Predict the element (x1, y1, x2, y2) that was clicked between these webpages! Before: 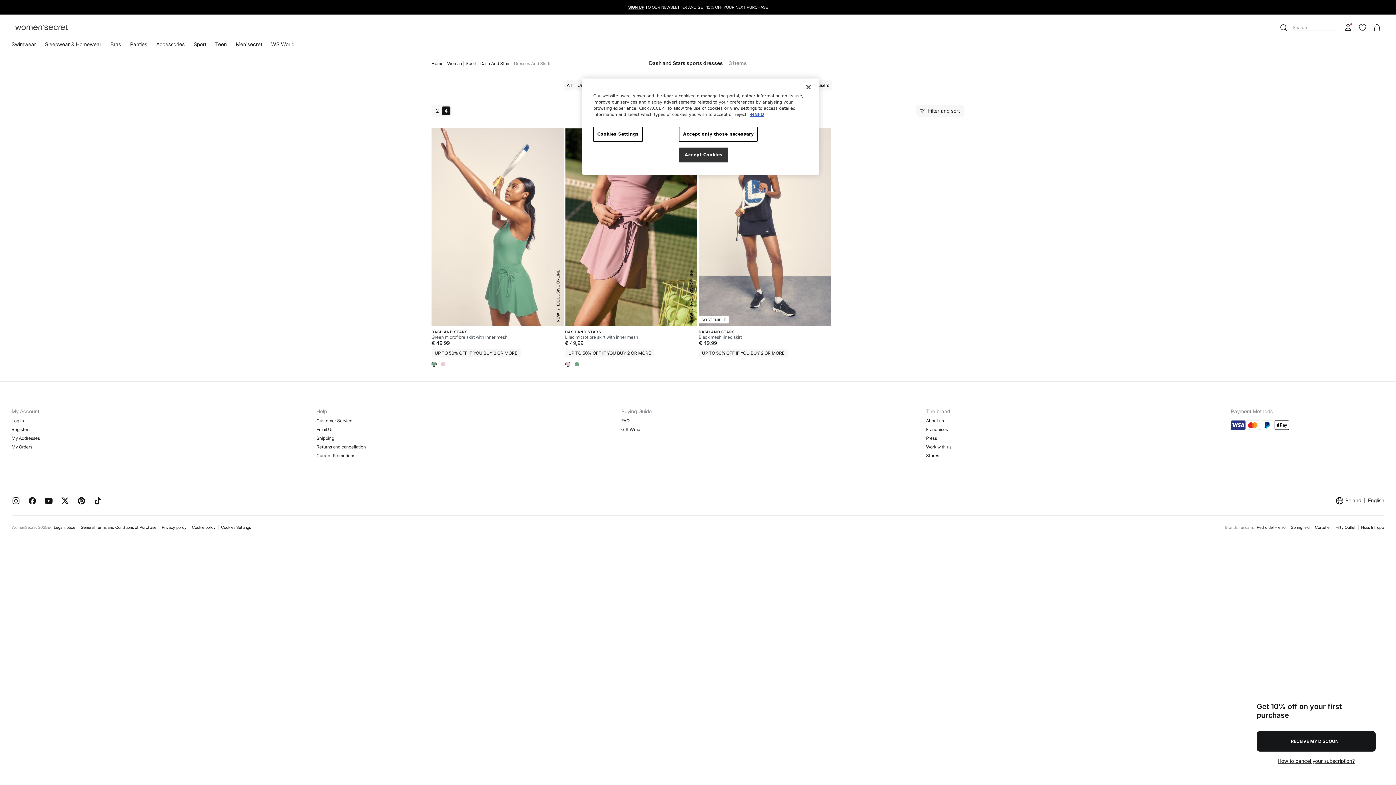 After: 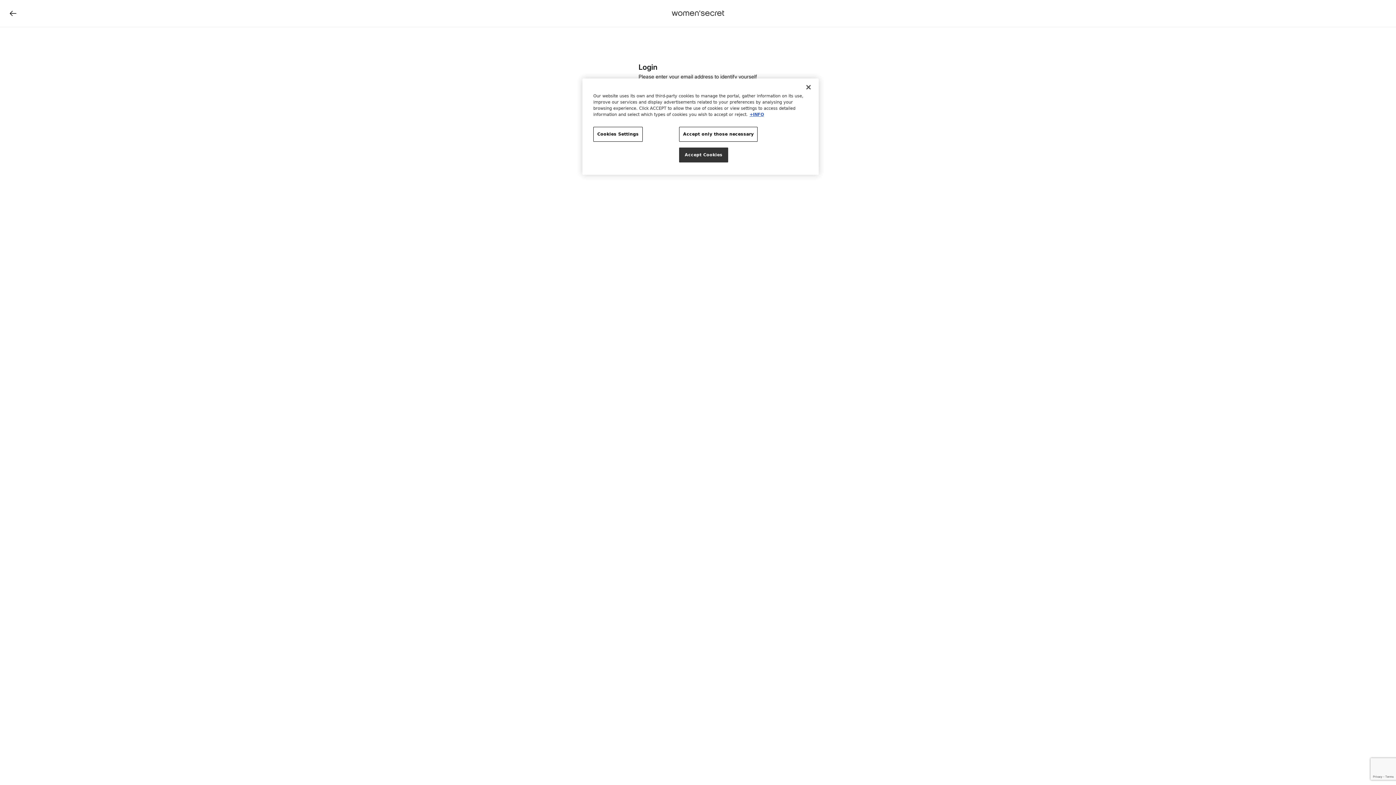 Action: label: My Orders bbox: (11, 444, 307, 450)